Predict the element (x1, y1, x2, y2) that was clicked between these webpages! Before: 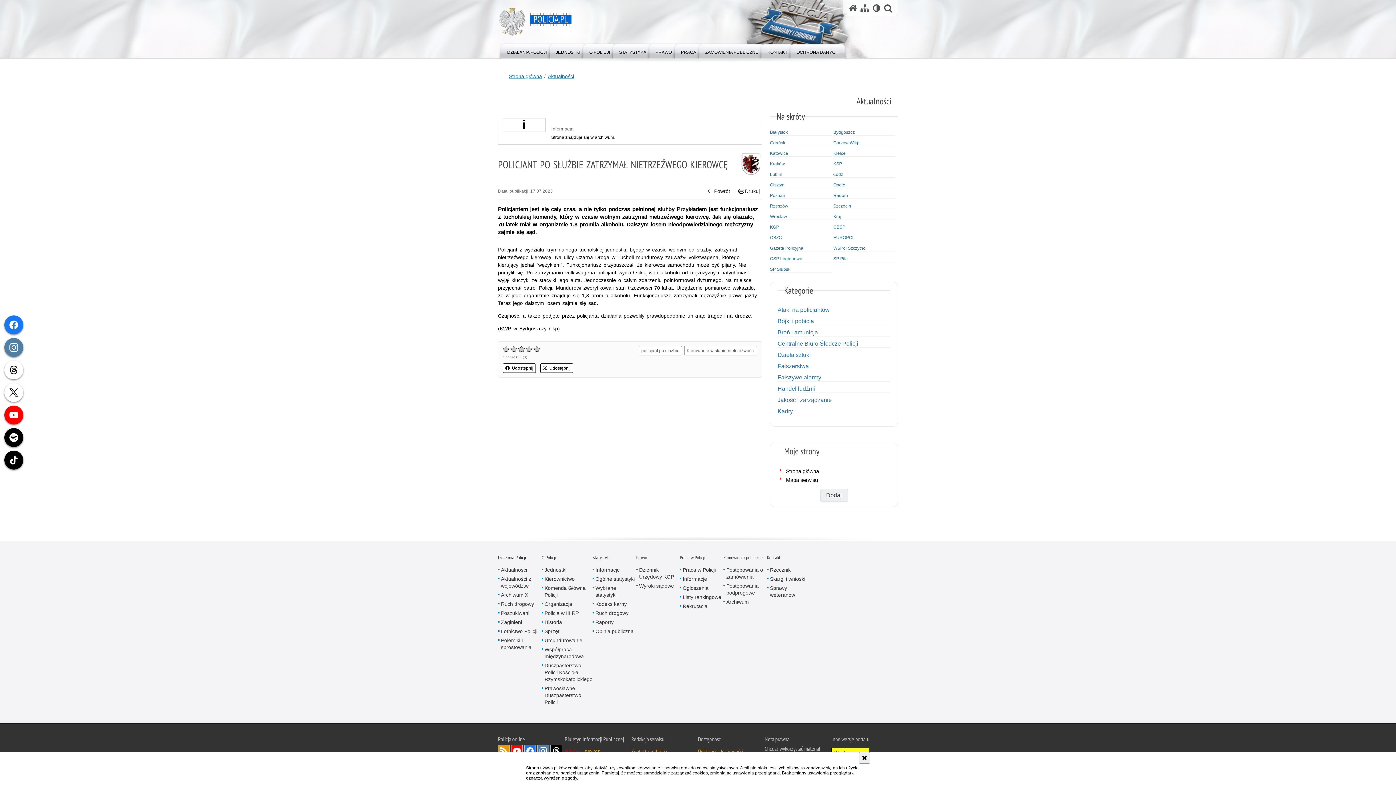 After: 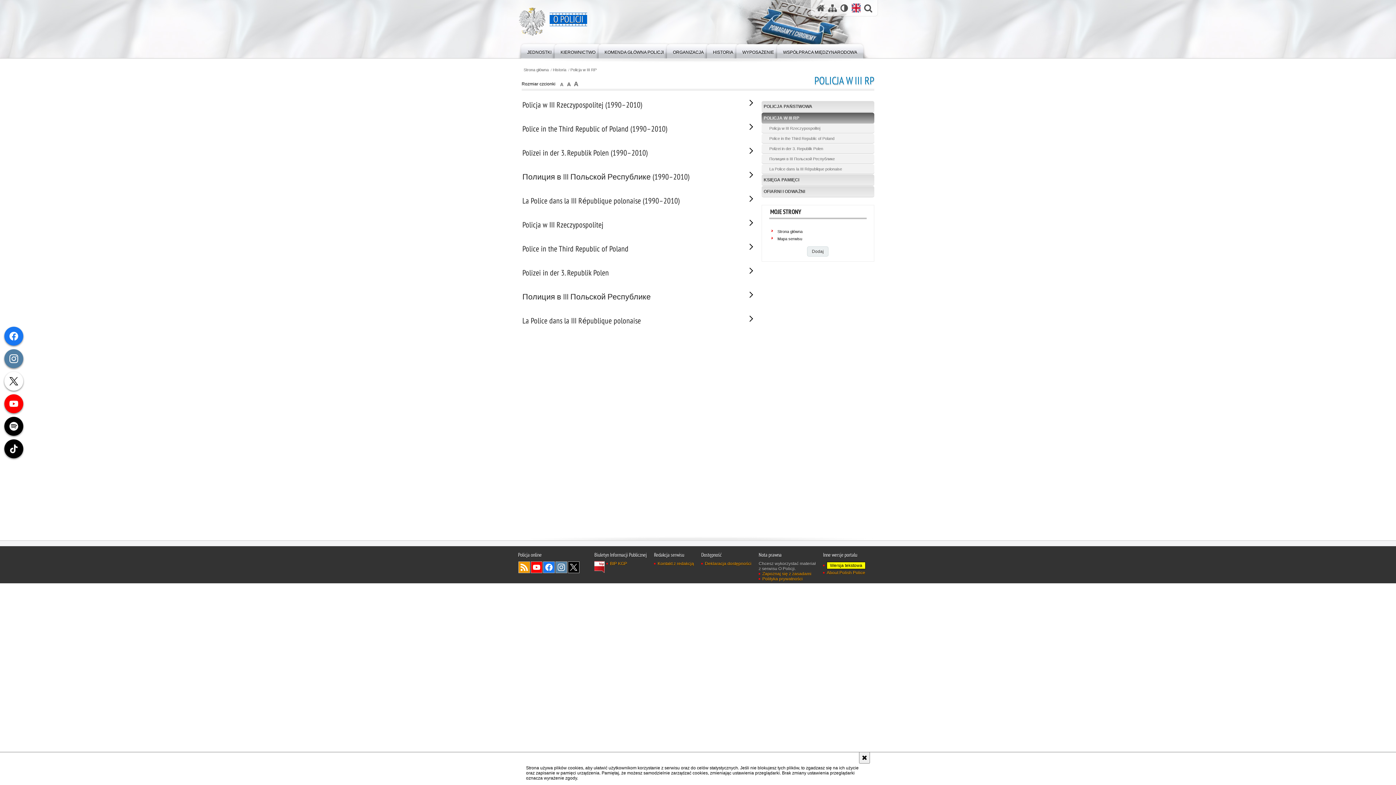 Action: label: Policja w III RP bbox: (541, 610, 578, 617)